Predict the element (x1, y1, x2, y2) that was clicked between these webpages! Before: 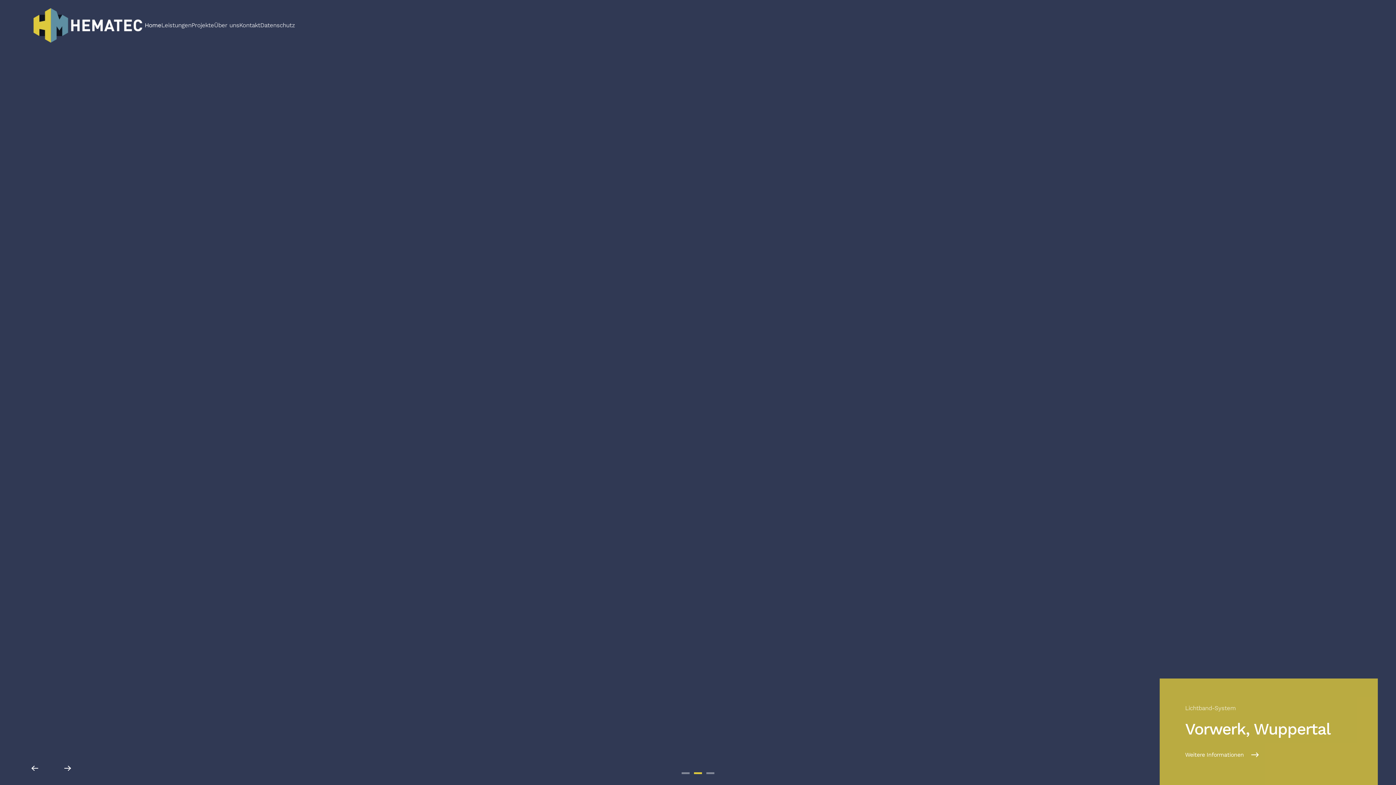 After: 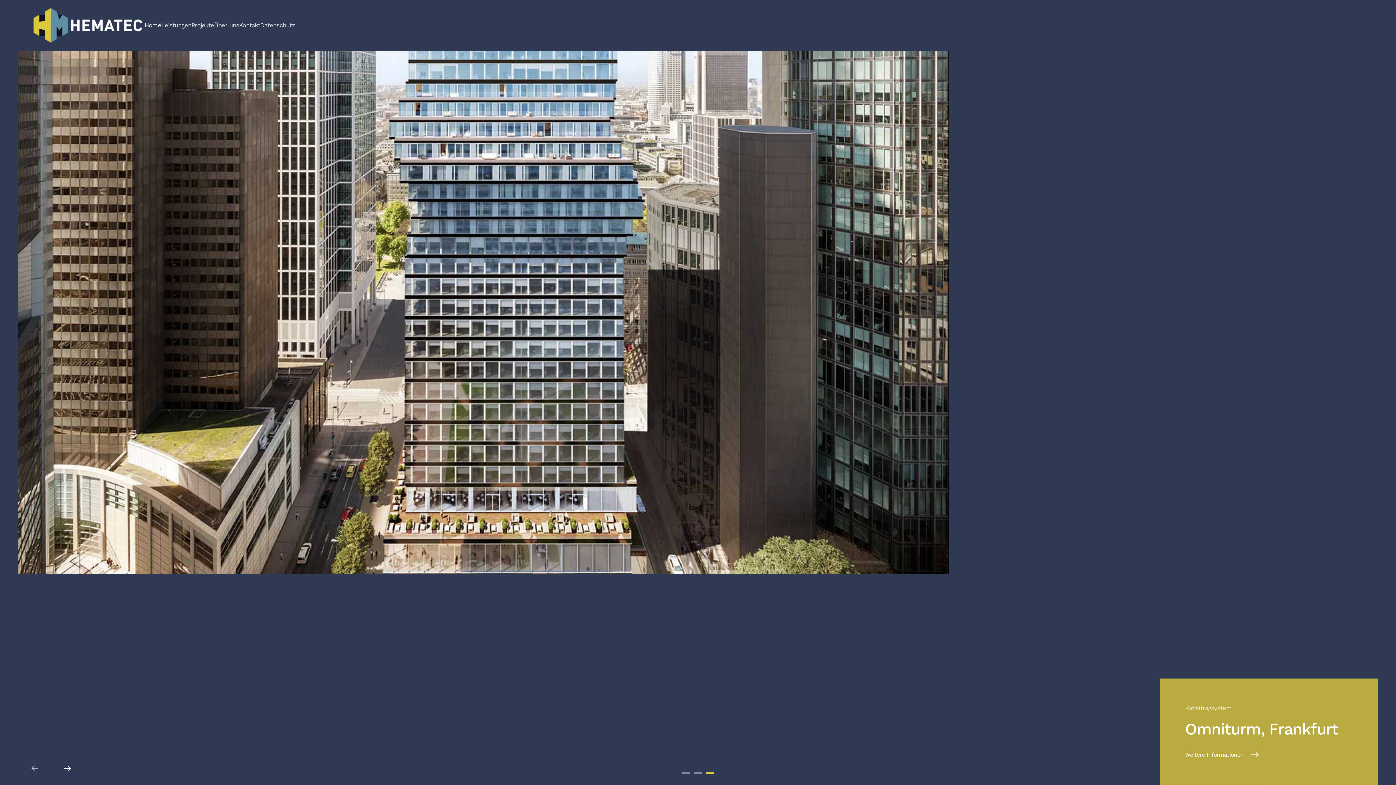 Action: bbox: (18, 752, 51, 785)